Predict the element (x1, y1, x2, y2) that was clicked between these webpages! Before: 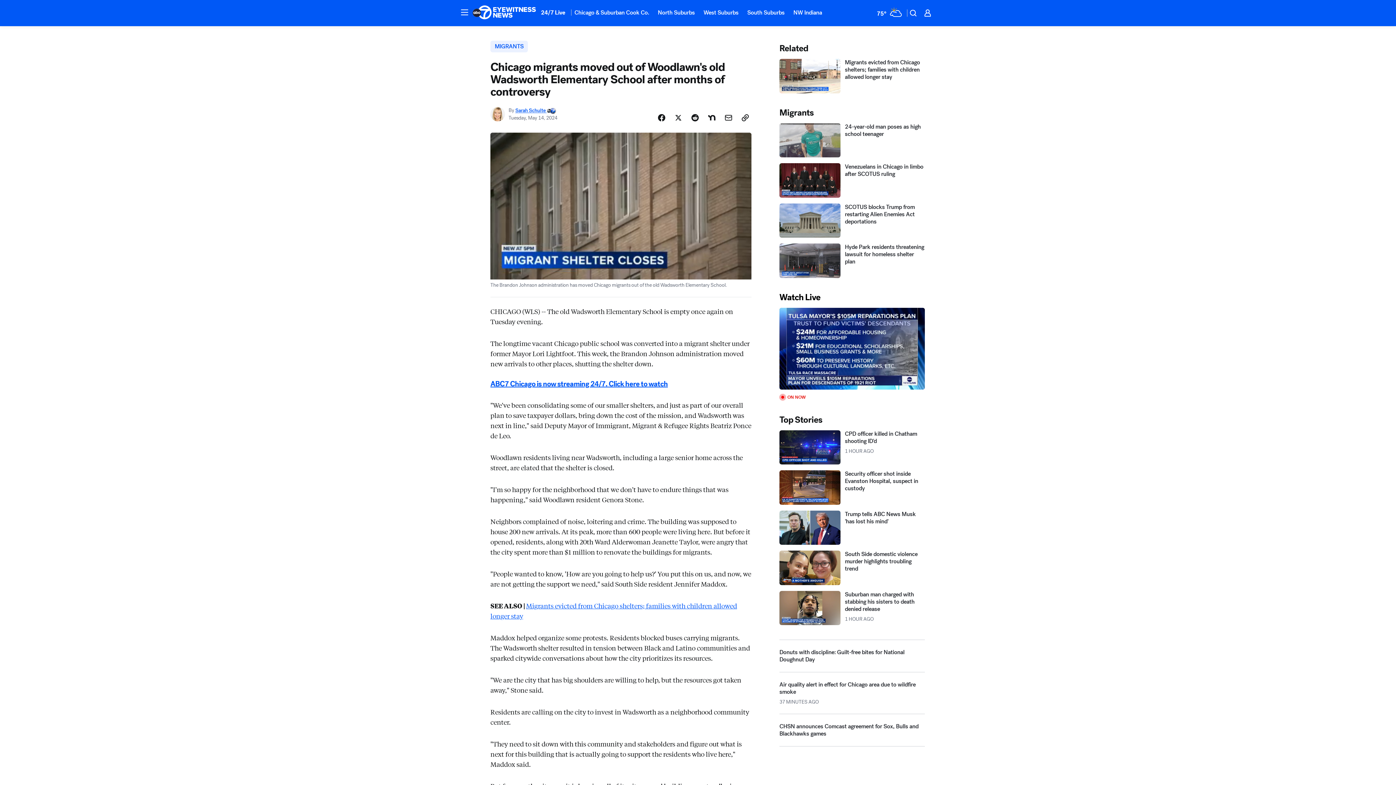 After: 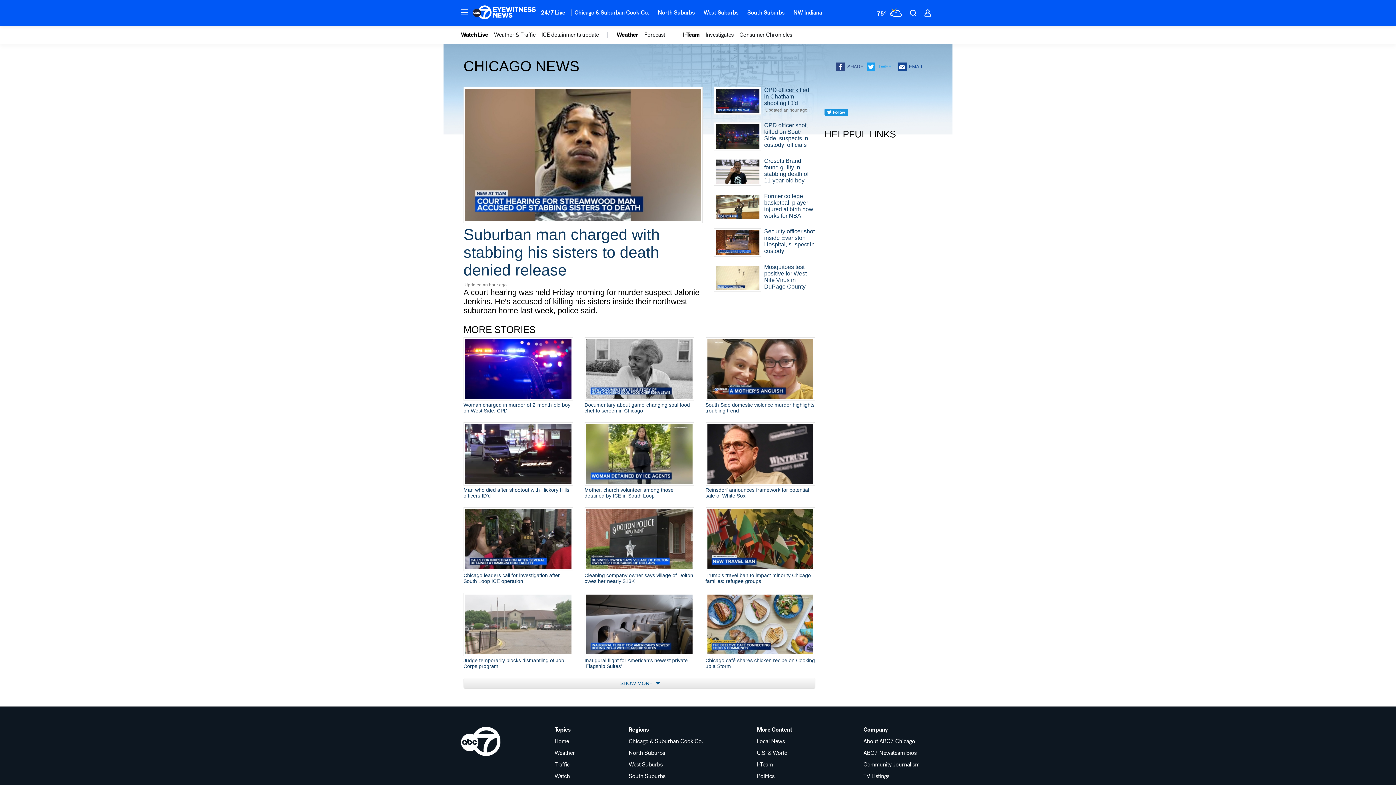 Action: label: Chicago & Suburban Cook Co. bbox: (570, 4, 653, 20)